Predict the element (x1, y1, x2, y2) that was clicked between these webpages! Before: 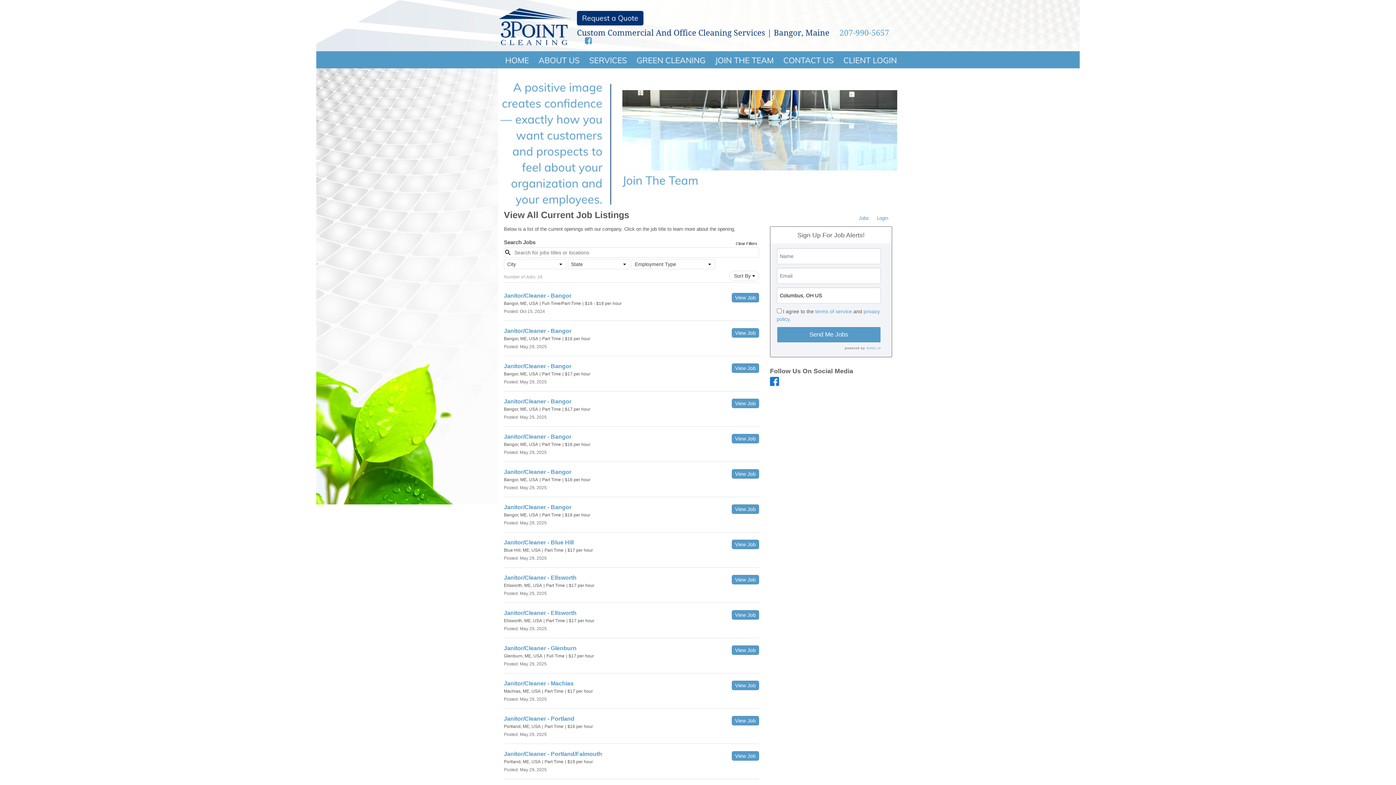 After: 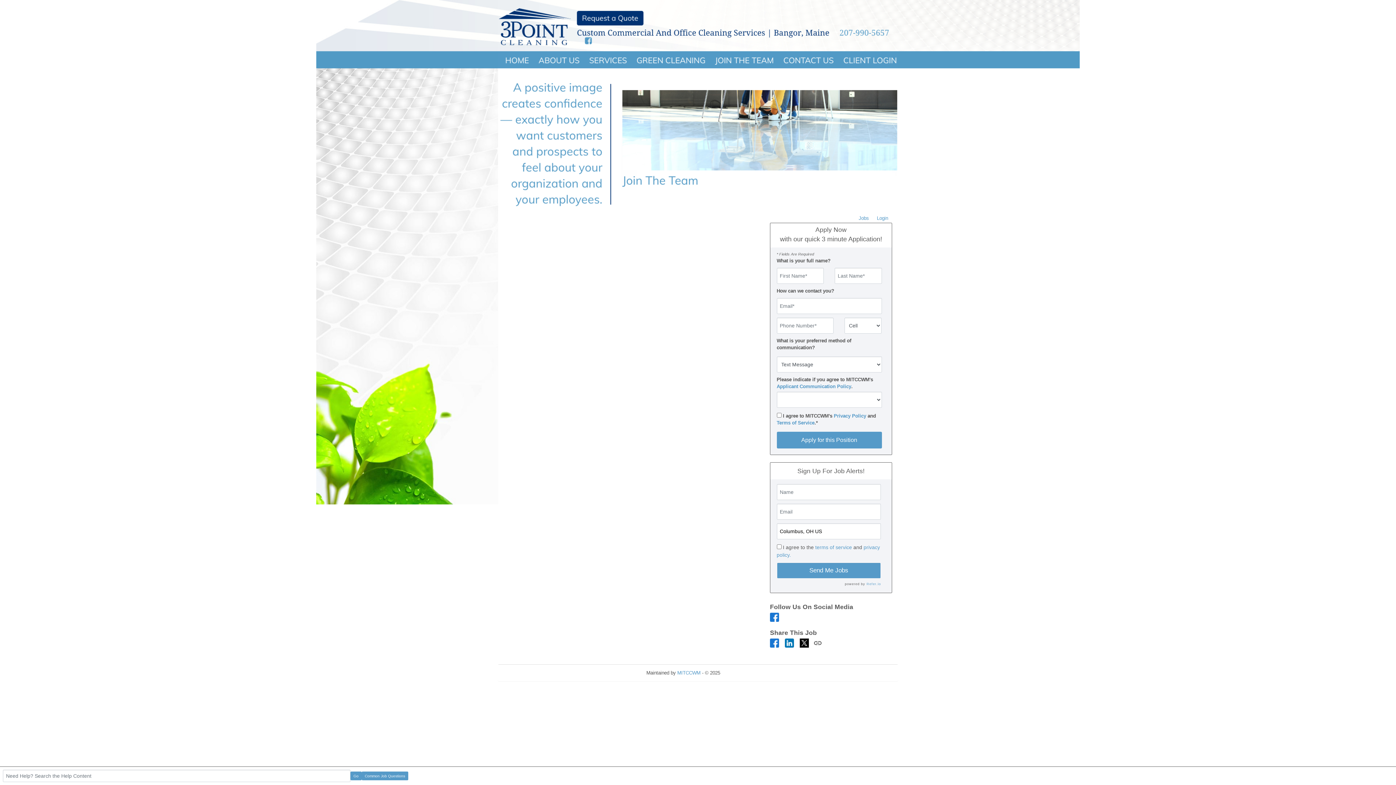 Action: label: View Job bbox: (731, 363, 759, 373)